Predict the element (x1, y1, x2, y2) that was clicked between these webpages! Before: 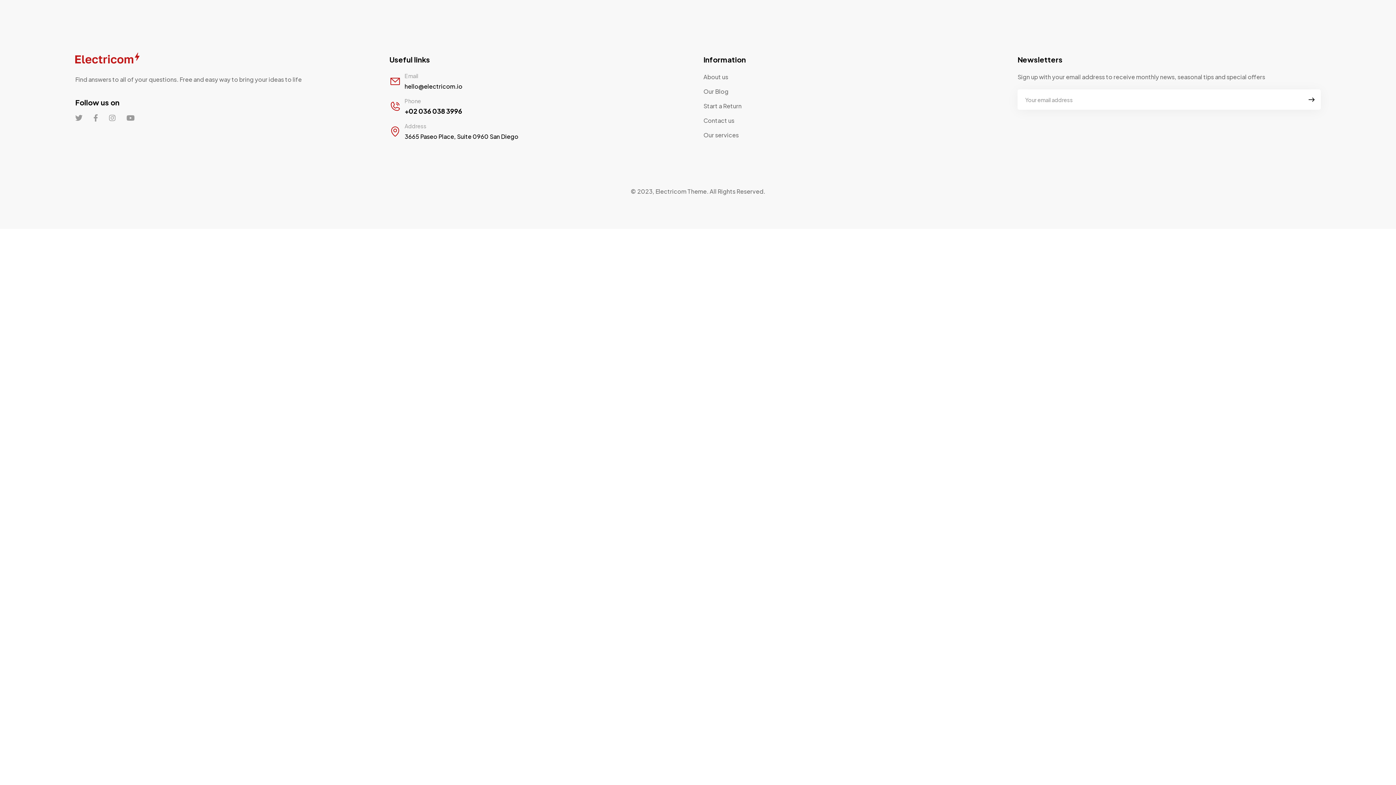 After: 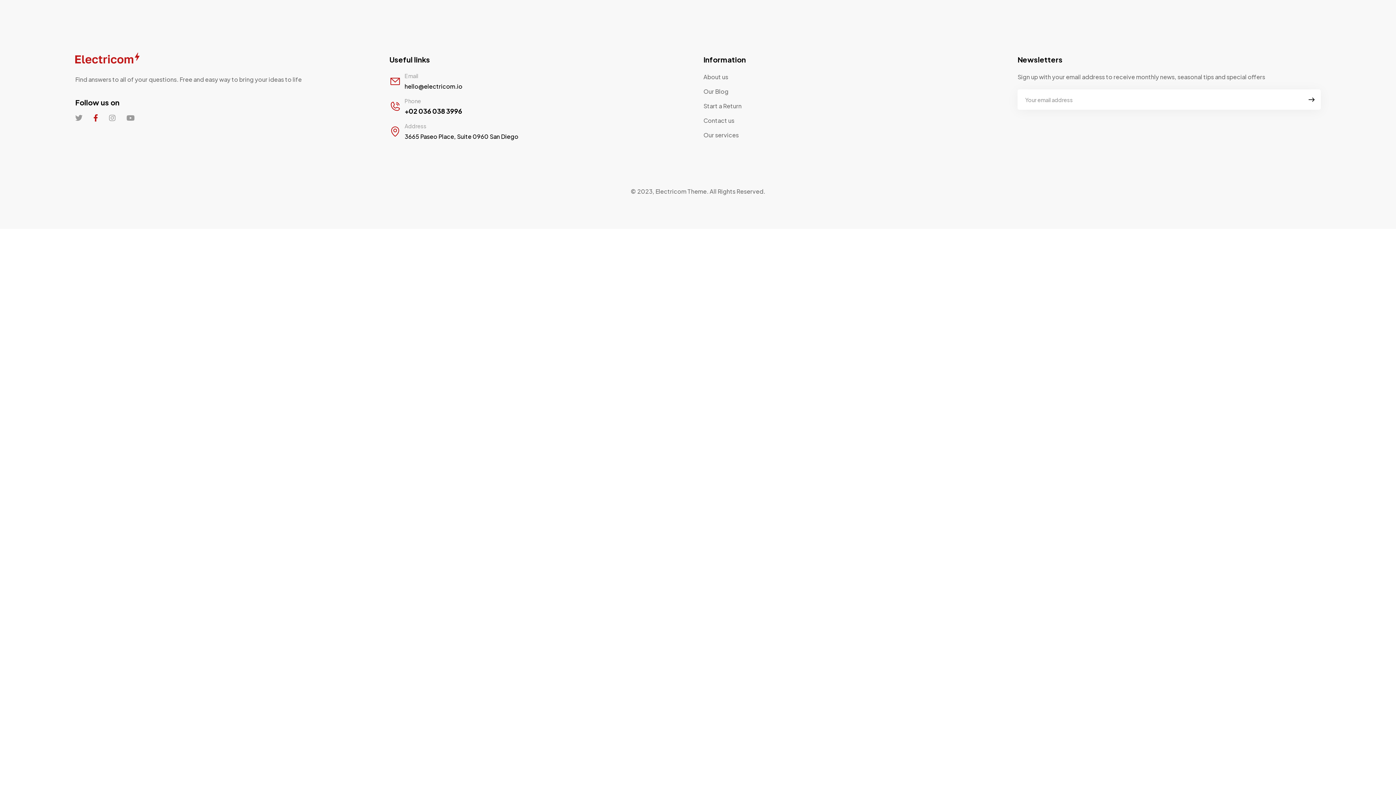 Action: bbox: (93, 111, 98, 124)